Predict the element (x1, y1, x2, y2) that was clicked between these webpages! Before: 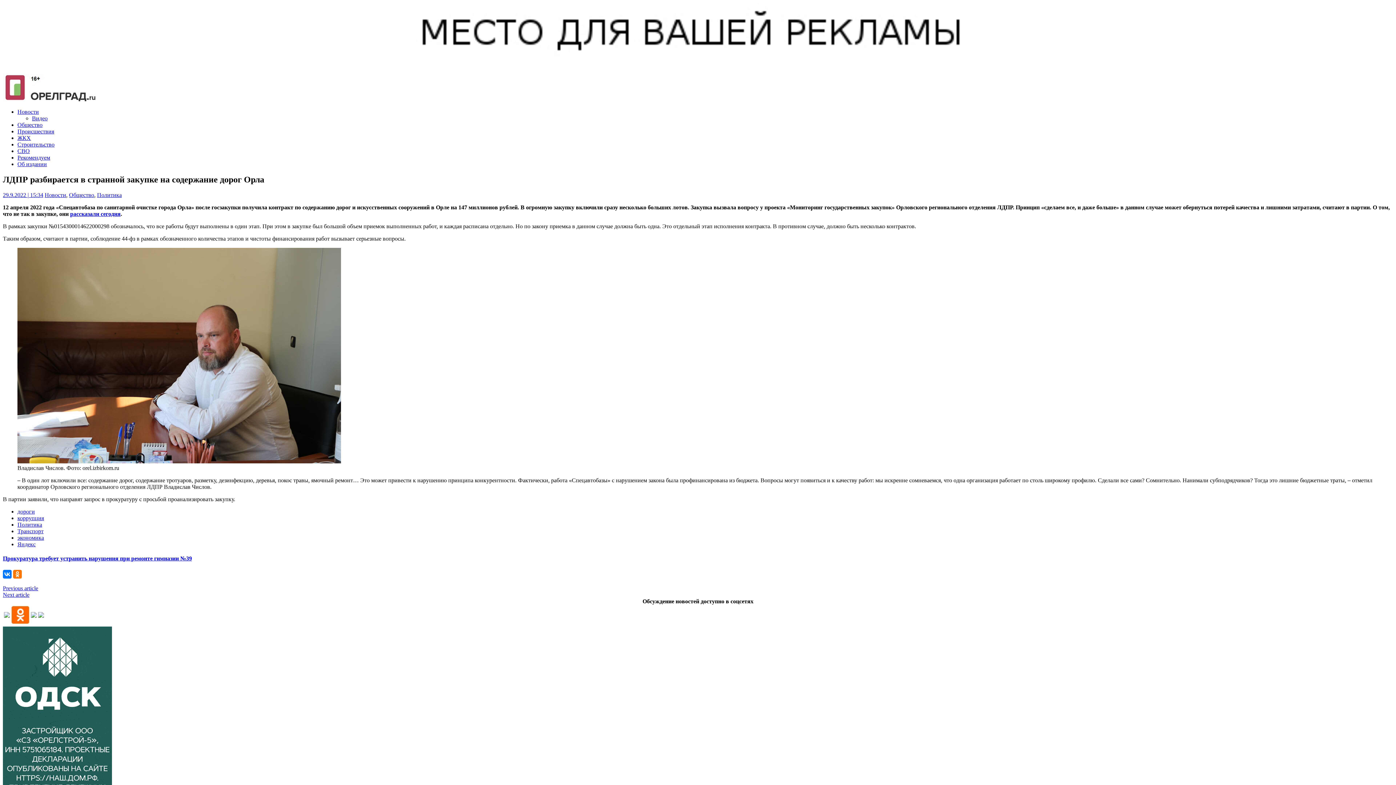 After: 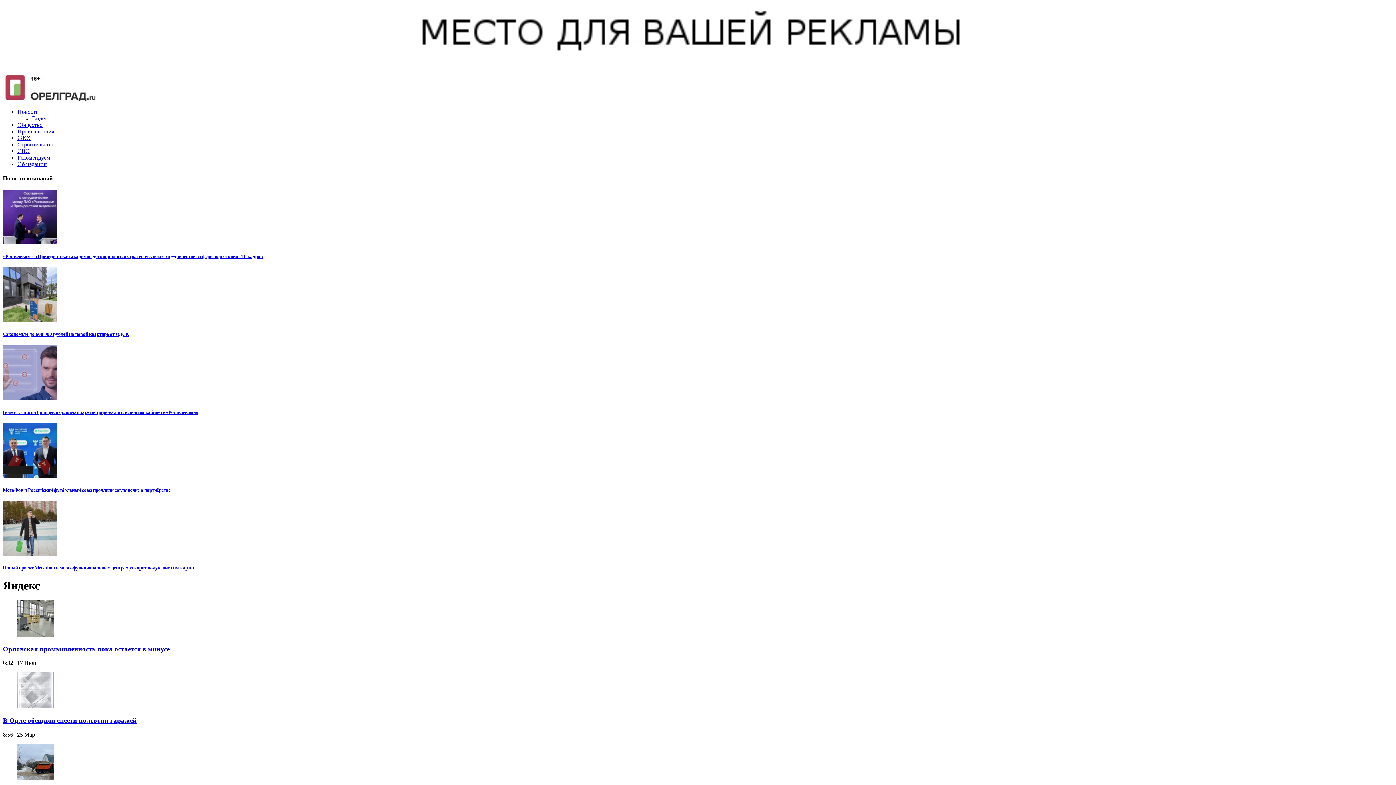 Action: bbox: (17, 541, 35, 547) label: Яндекс